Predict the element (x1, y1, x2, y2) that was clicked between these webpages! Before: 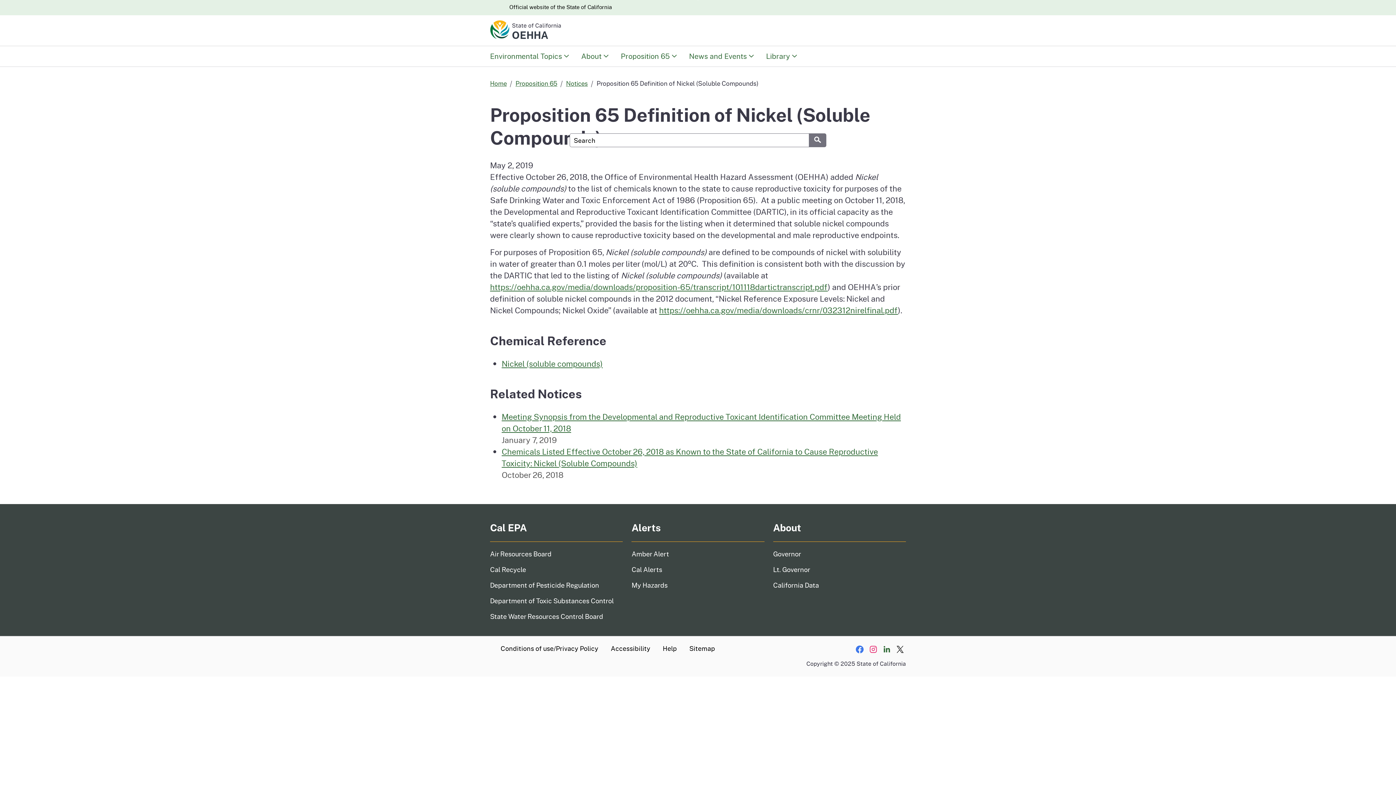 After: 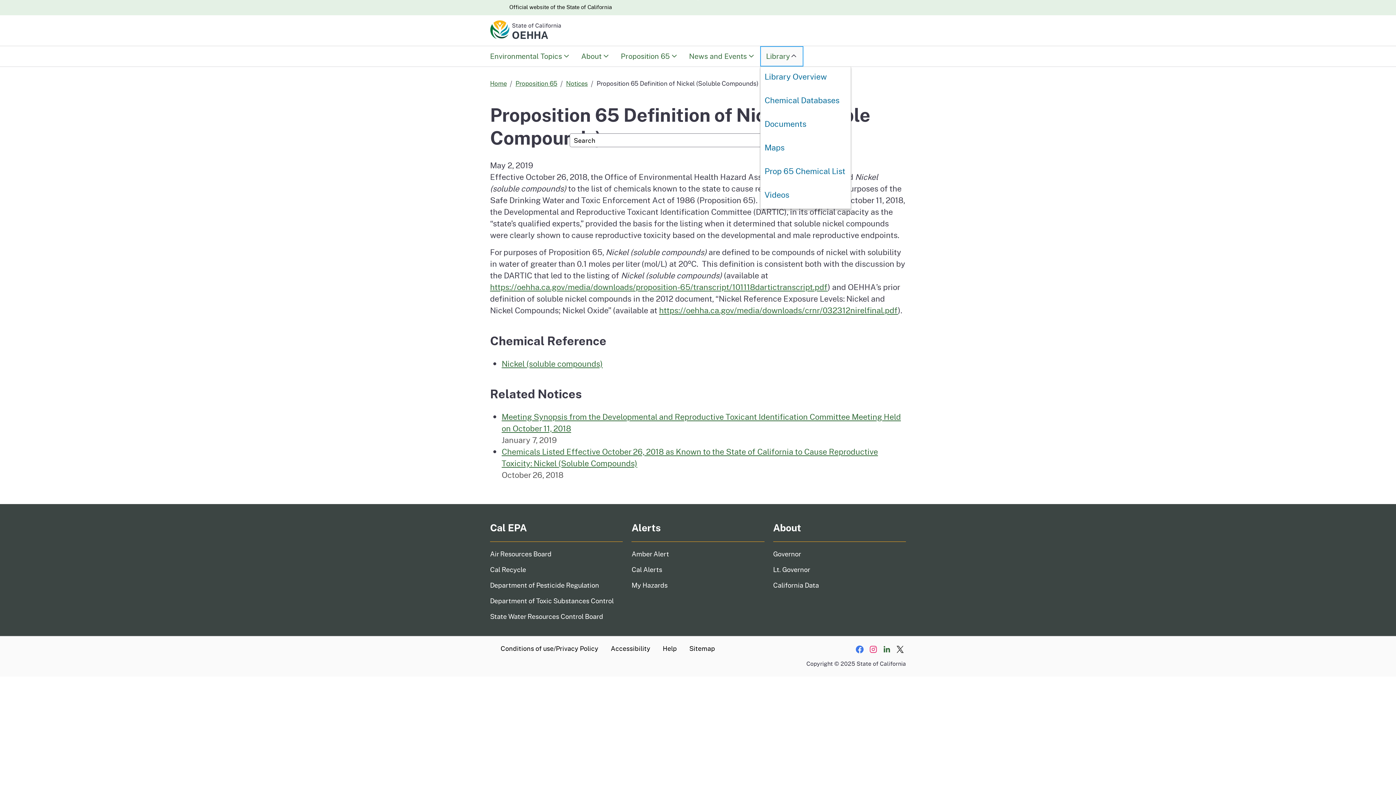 Action: bbox: (760, 46, 803, 66) label: Library